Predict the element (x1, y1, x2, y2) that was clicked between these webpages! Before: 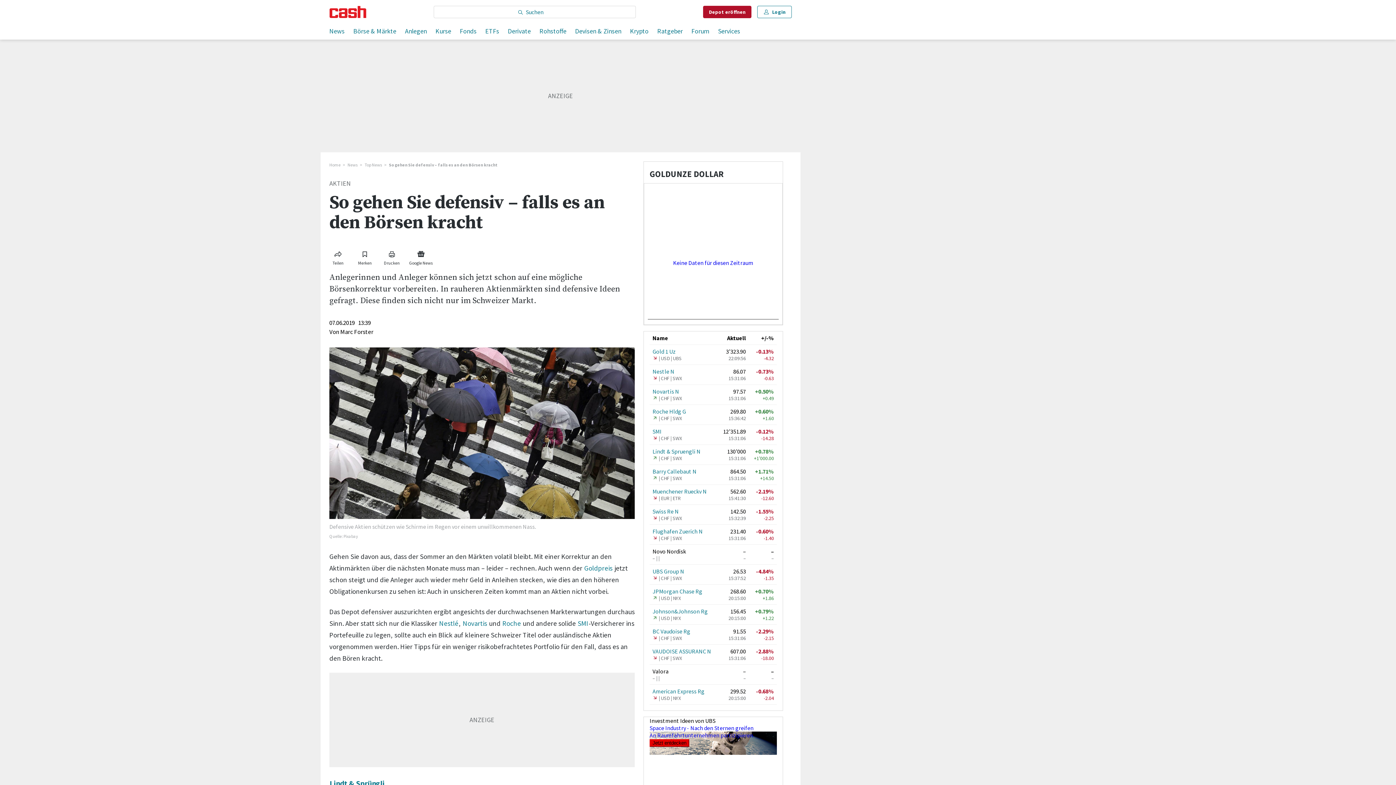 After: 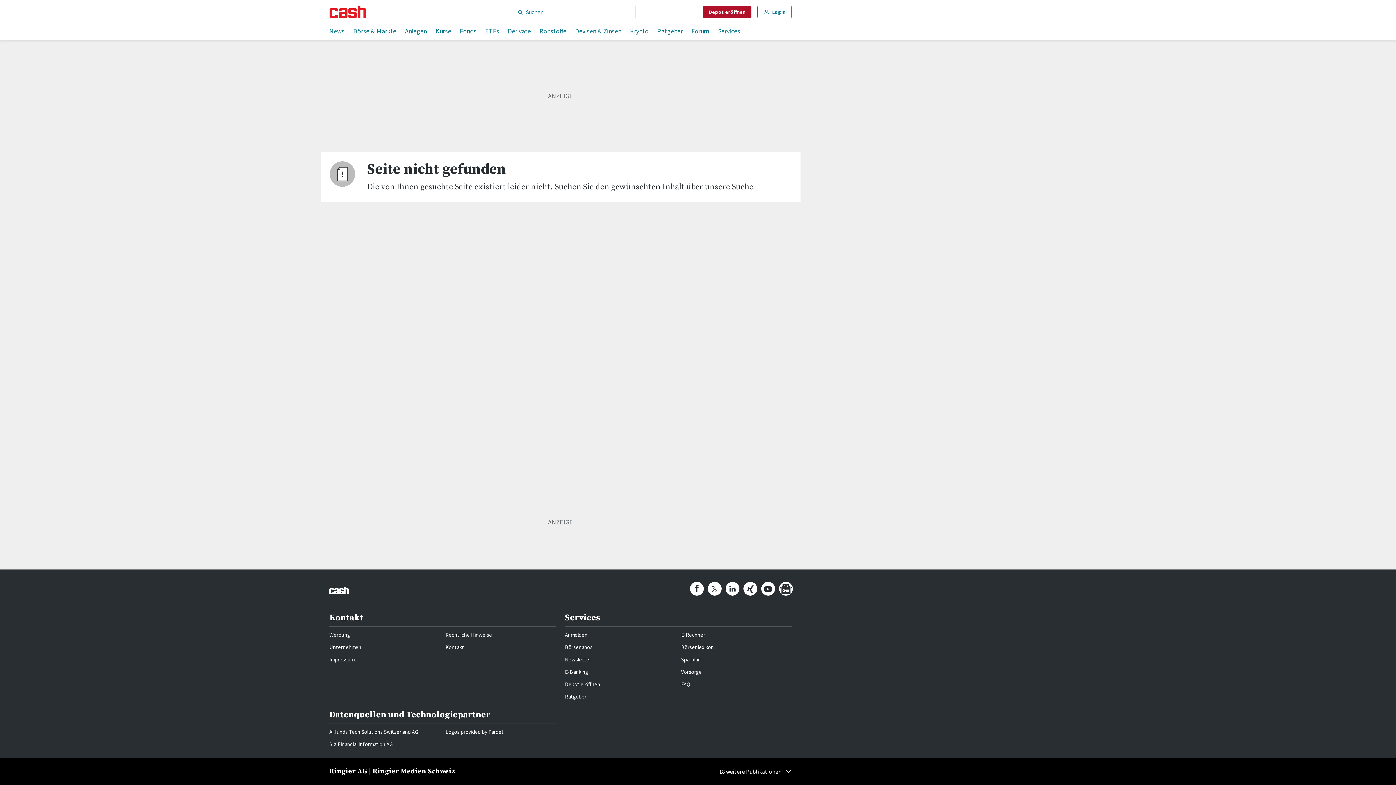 Action: bbox: (652, 628, 690, 635) label: BC Vaudoise Rg